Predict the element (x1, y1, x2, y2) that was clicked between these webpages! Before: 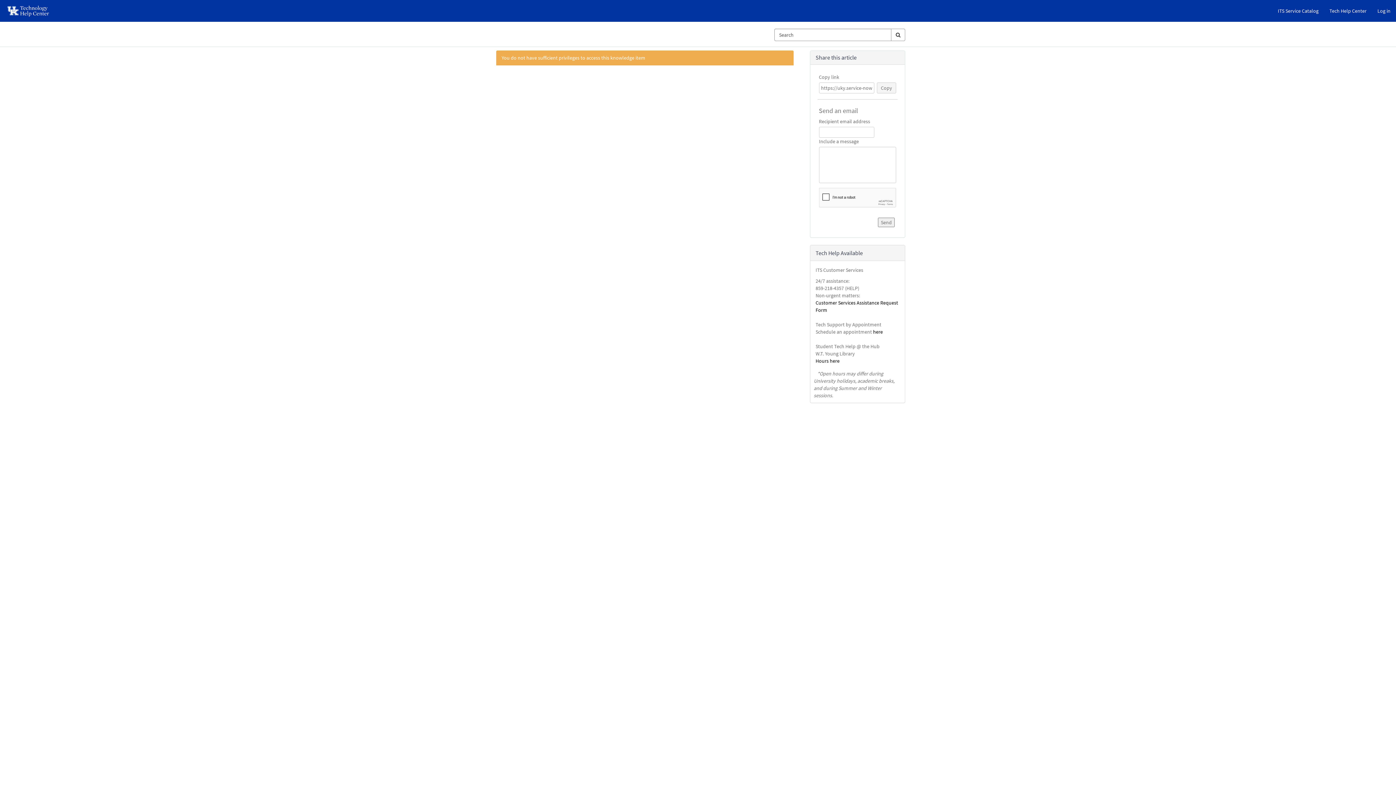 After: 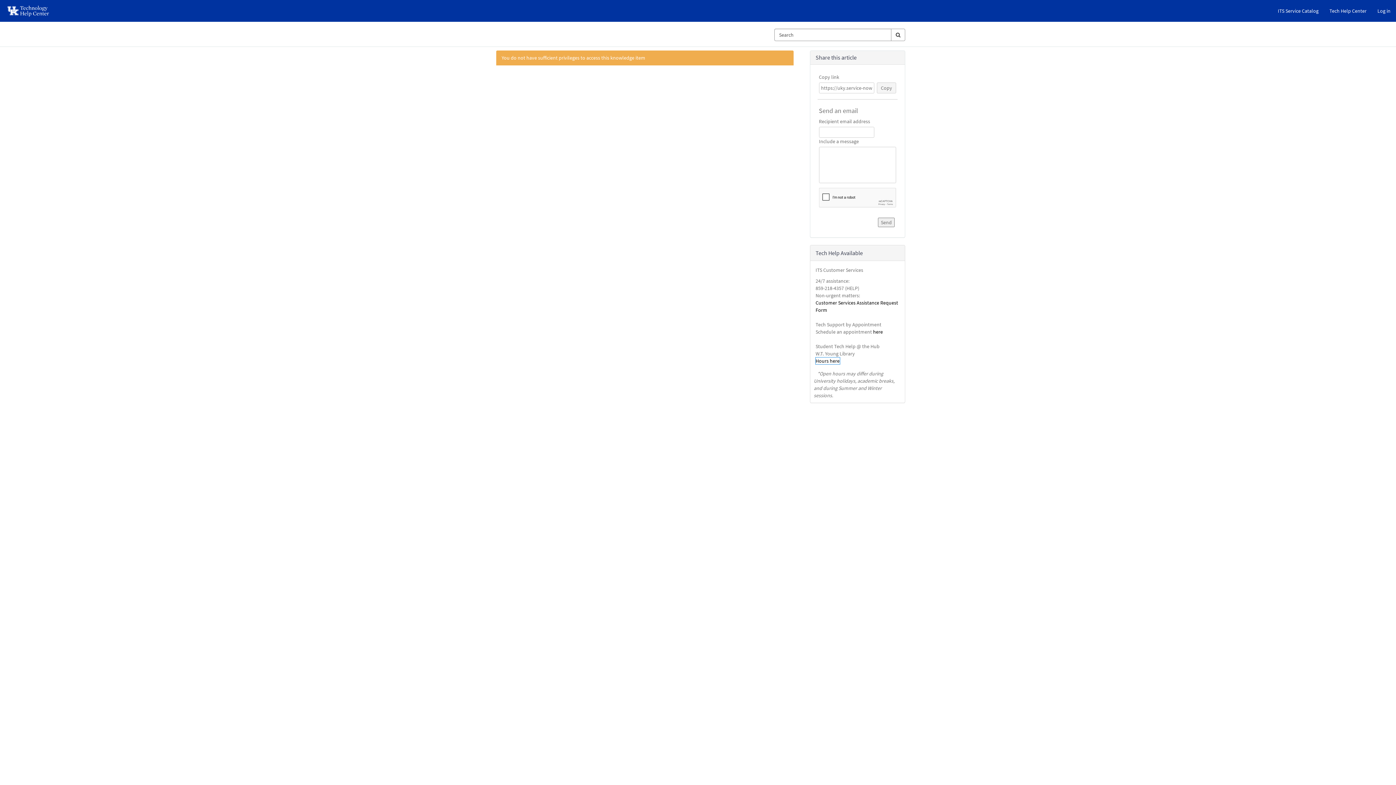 Action: bbox: (815, 357, 839, 364) label: Hours here